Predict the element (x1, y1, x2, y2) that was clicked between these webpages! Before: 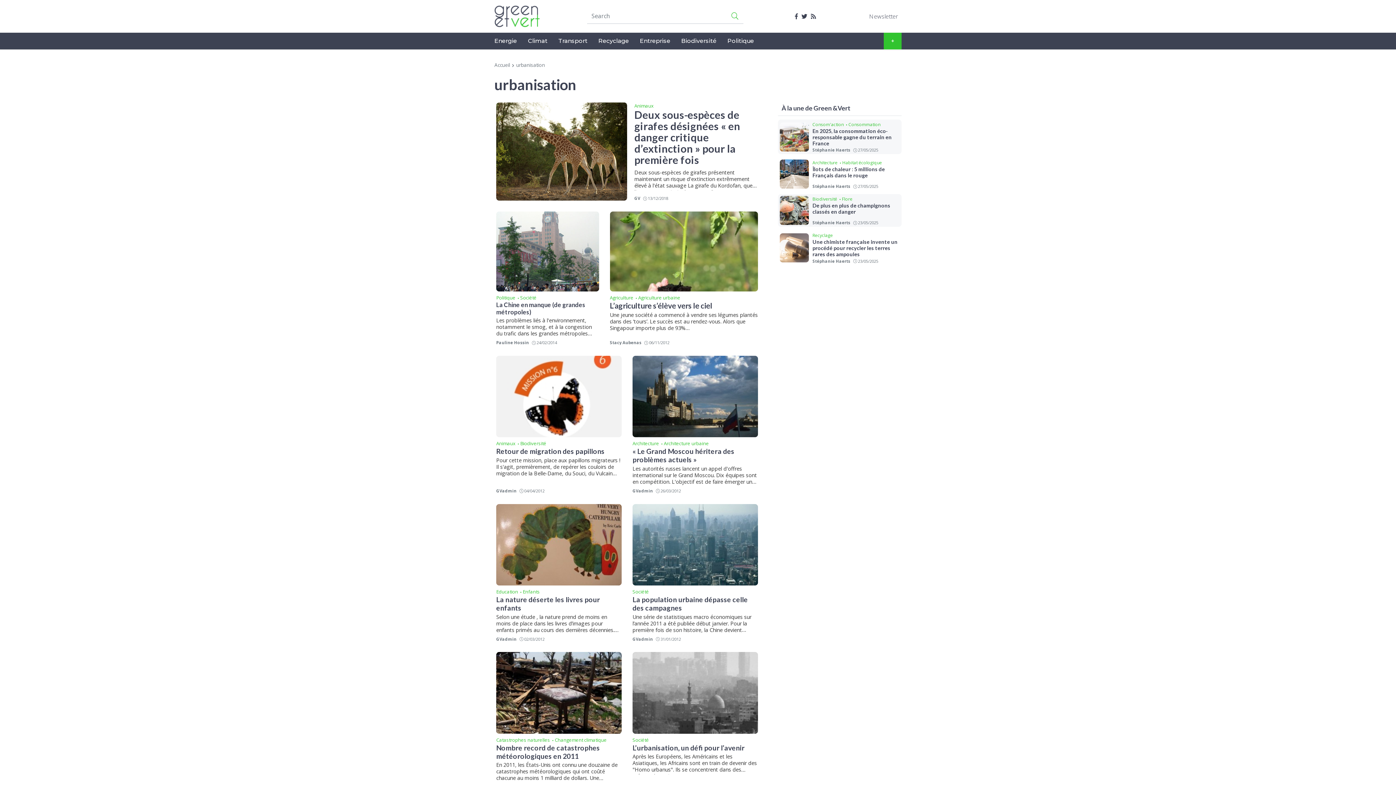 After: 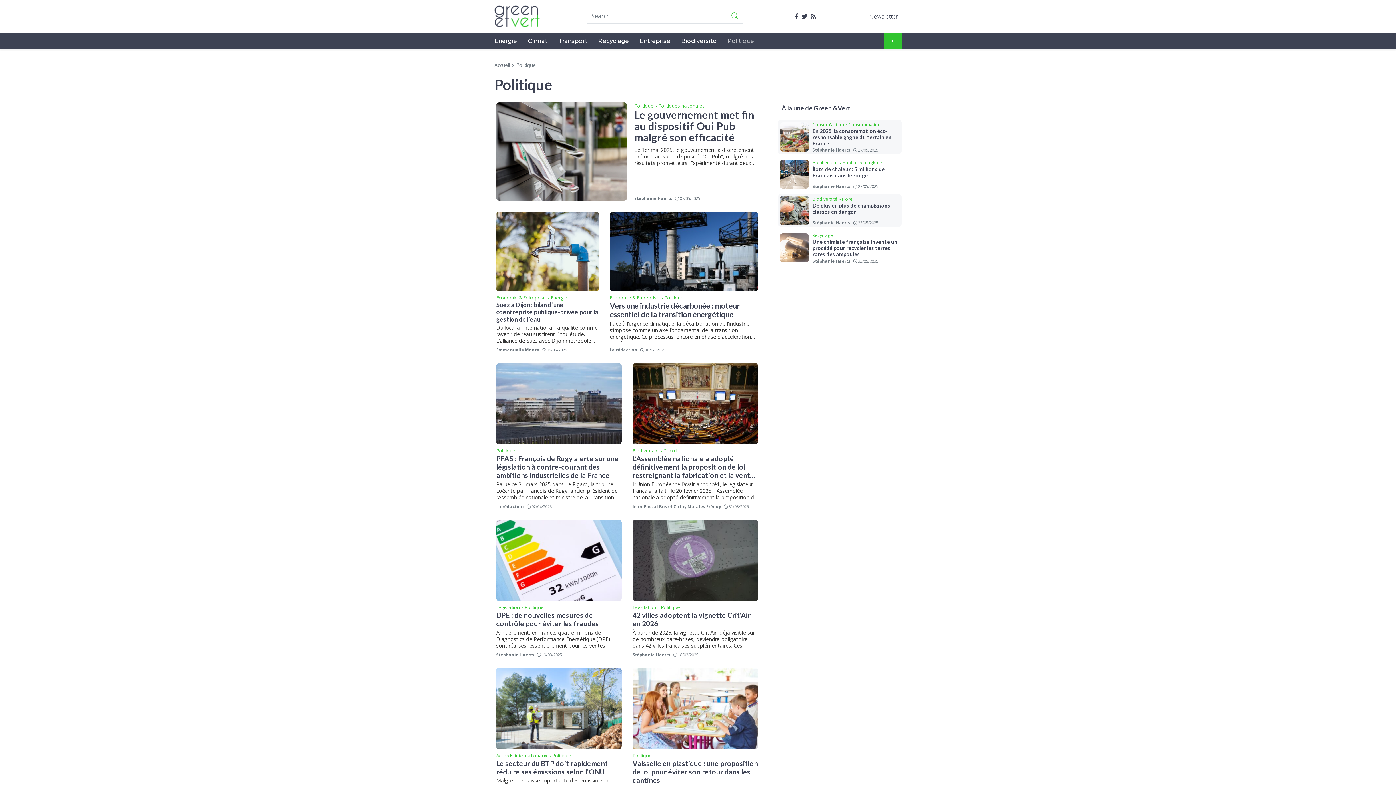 Action: bbox: (722, 32, 759, 49) label: Politique